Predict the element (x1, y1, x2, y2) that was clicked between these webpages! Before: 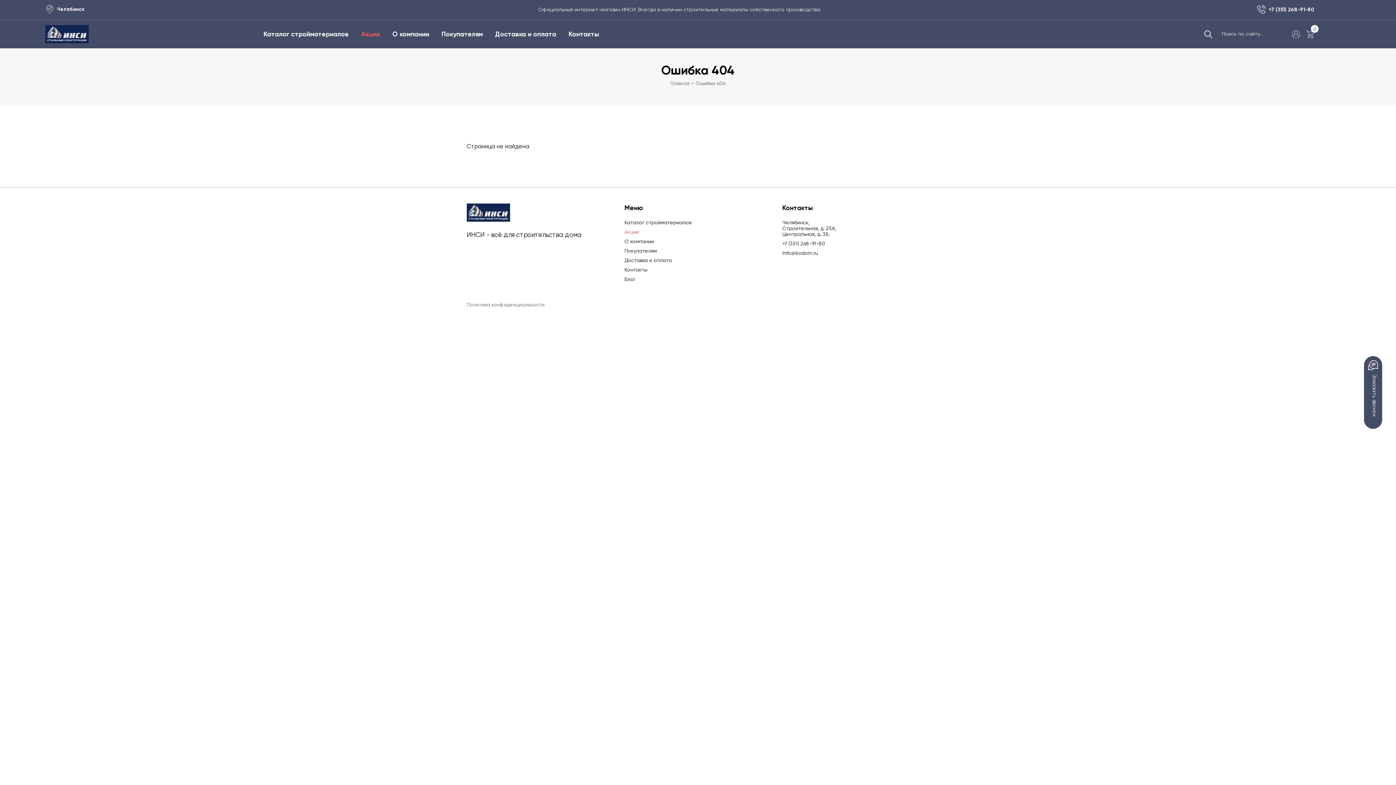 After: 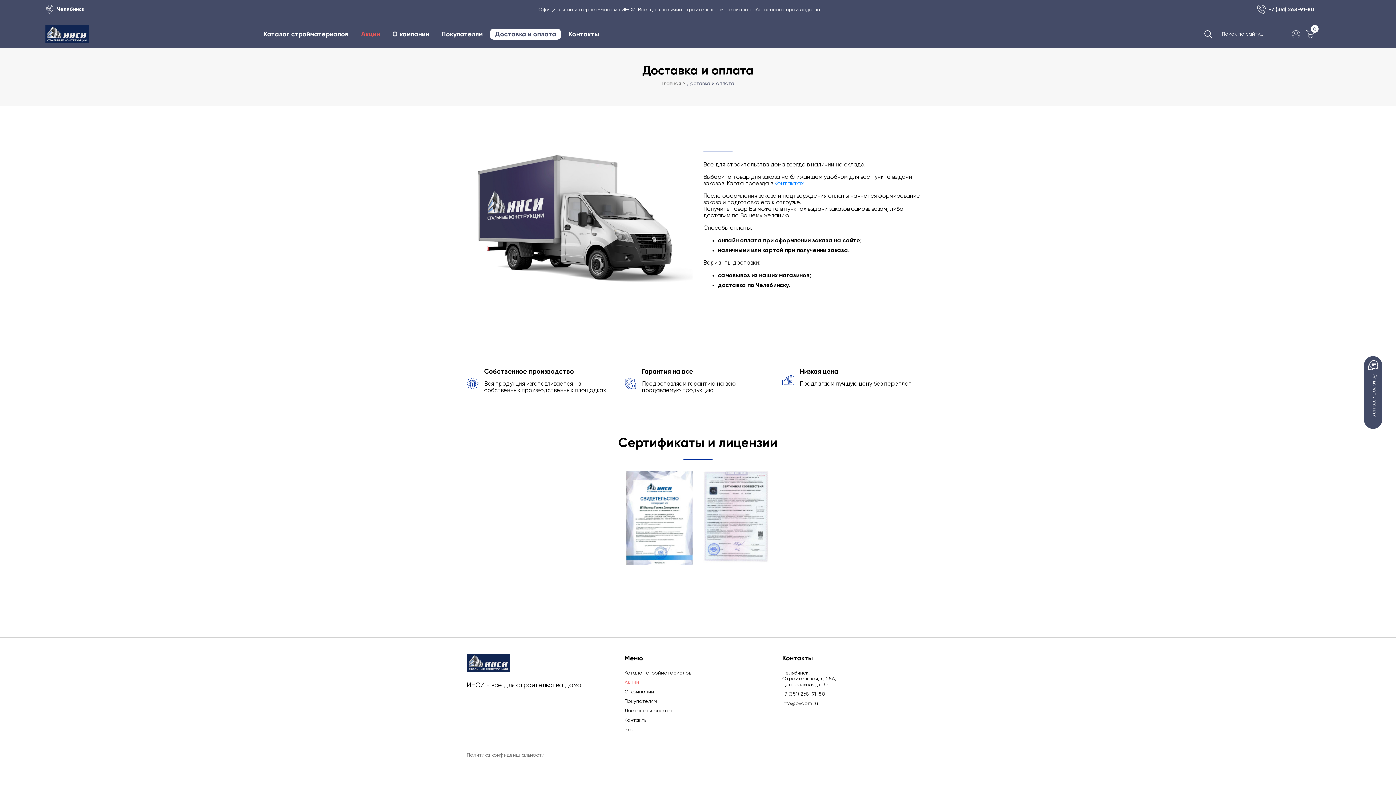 Action: label: Доставка и оплата bbox: (490, 28, 561, 39)